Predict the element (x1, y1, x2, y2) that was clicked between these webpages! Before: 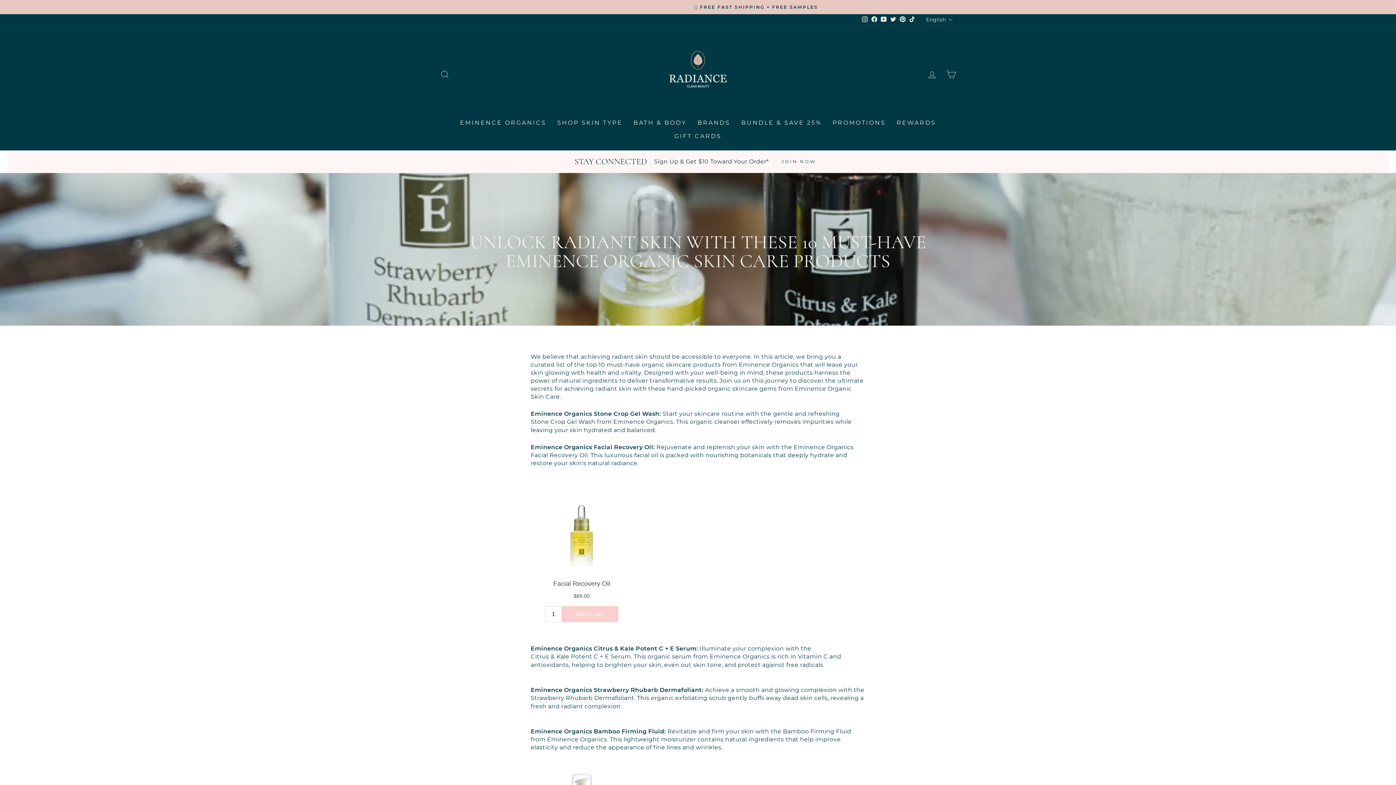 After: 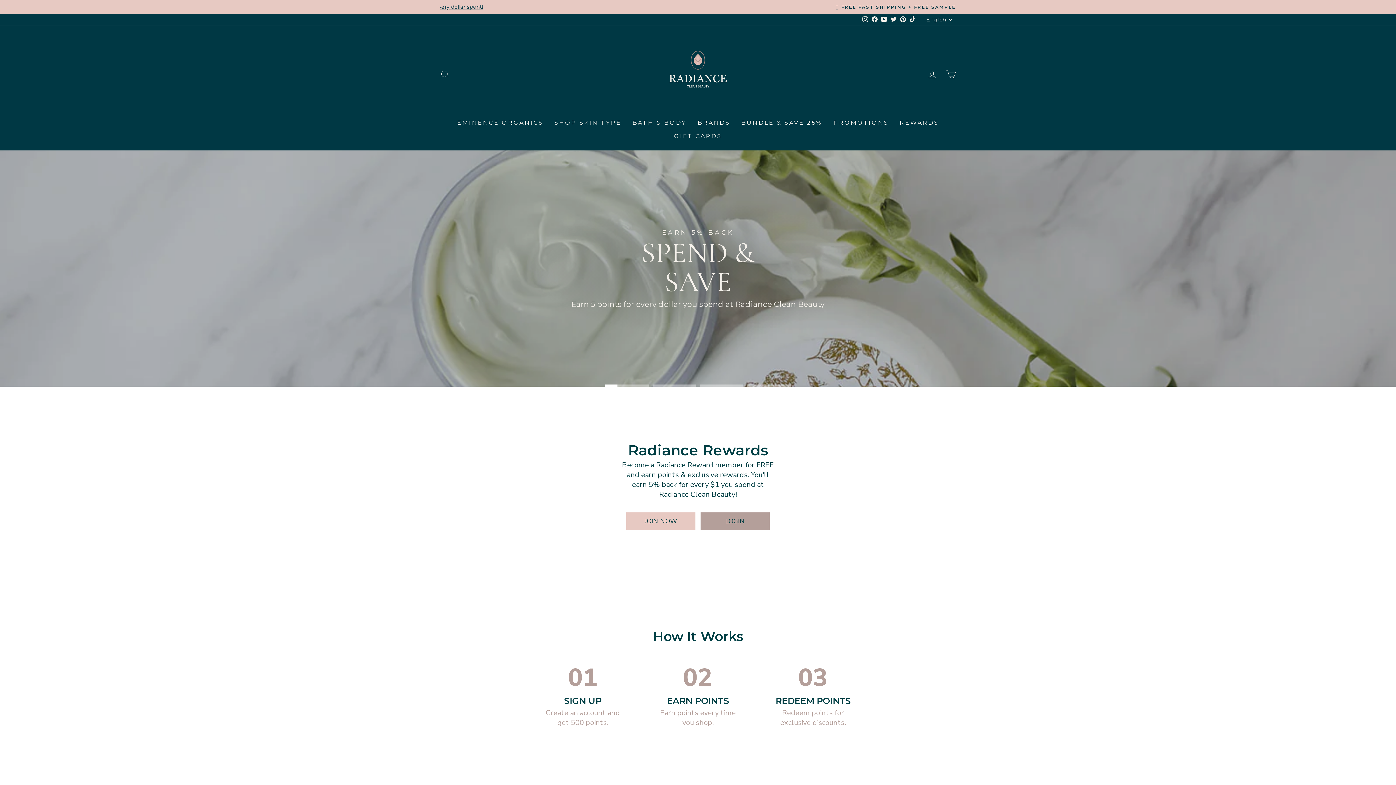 Action: bbox: (891, 116, 941, 129) label: REWARDS